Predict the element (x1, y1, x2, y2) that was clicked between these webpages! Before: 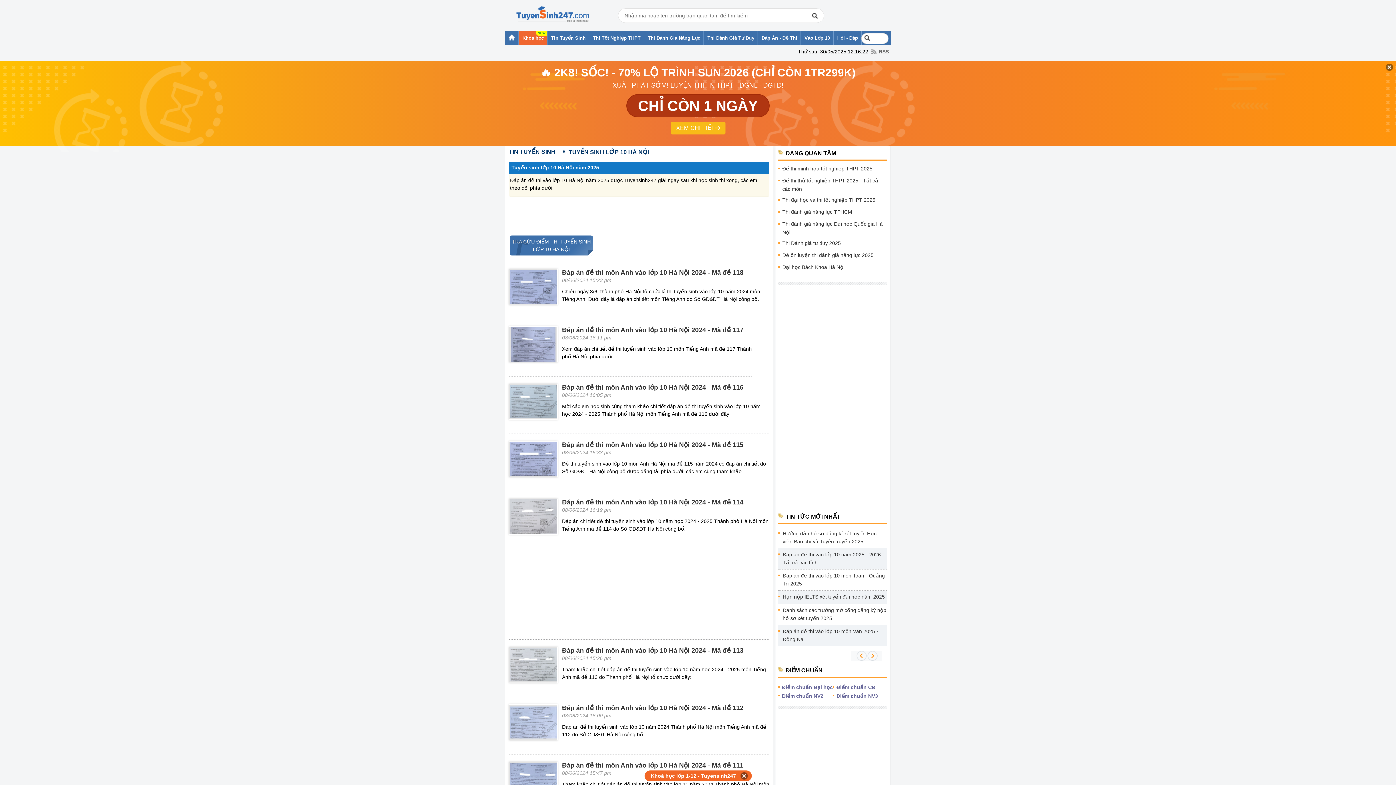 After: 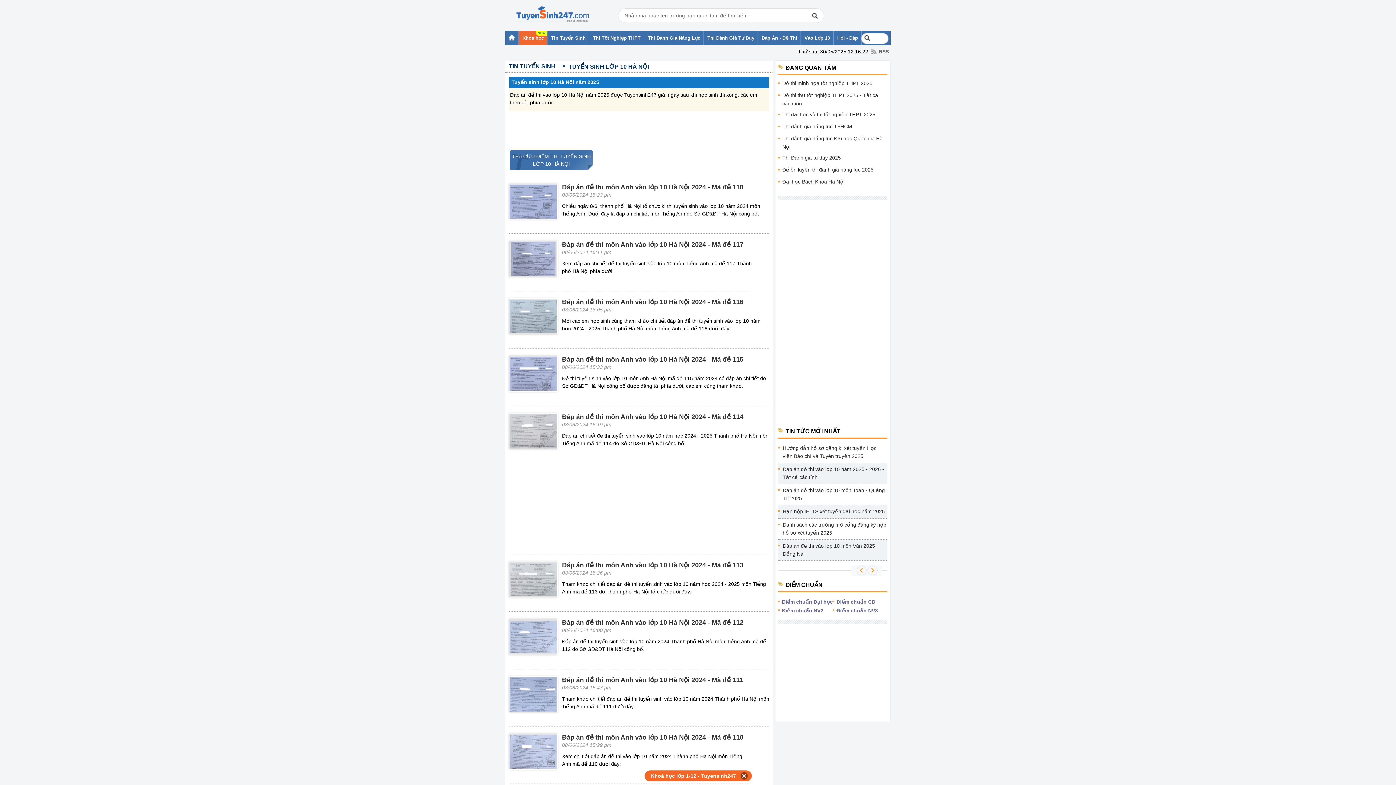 Action: bbox: (1386, 63, 1393, 70)